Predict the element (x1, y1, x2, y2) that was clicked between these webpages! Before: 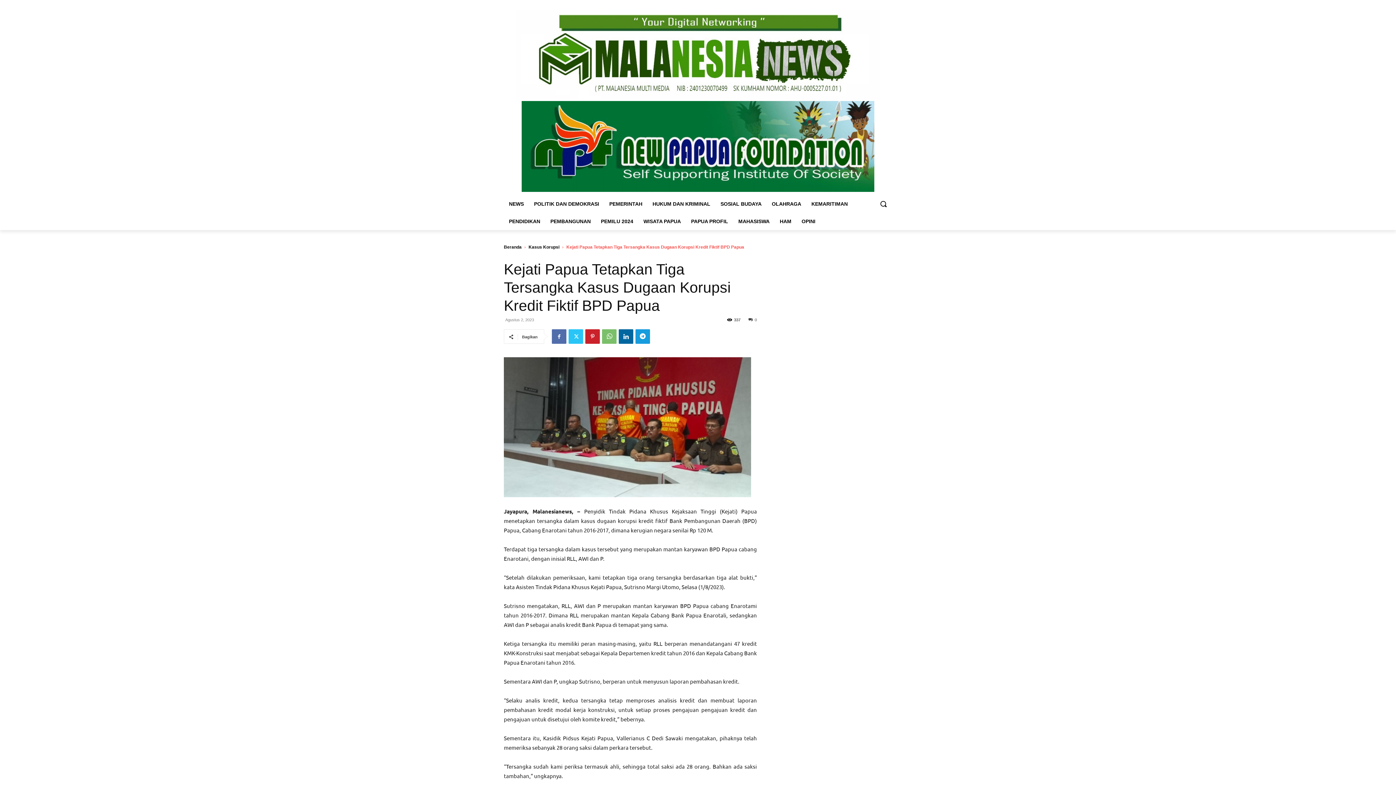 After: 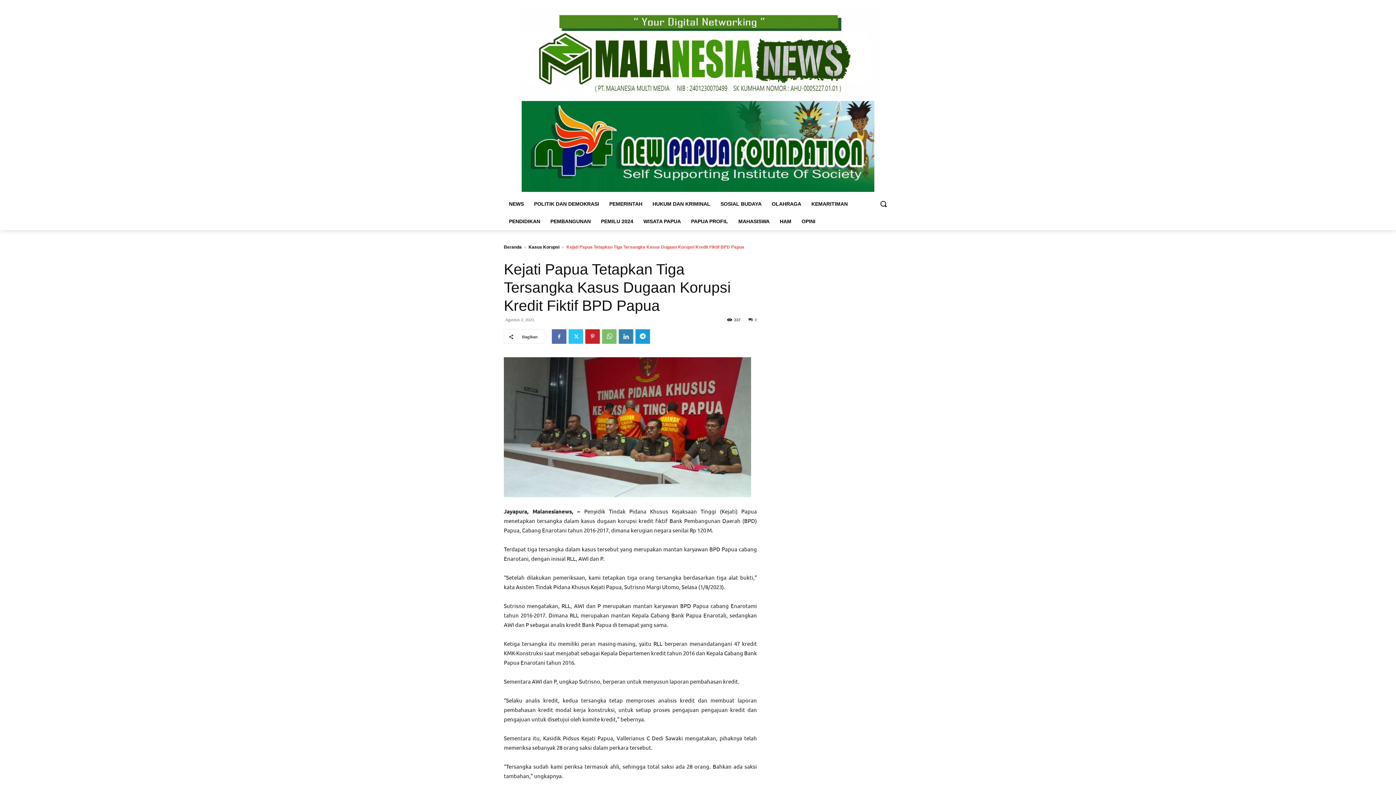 Action: bbox: (618, 329, 633, 344)